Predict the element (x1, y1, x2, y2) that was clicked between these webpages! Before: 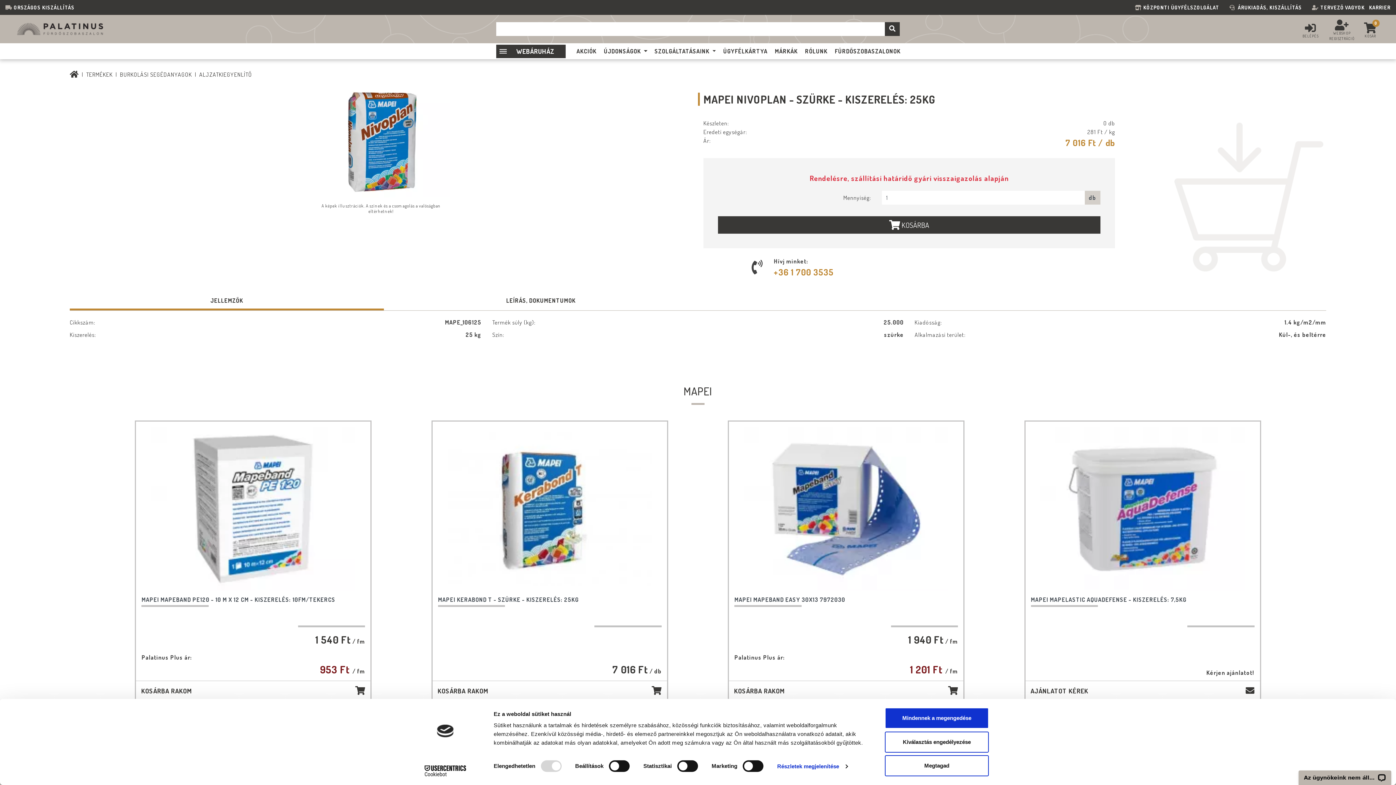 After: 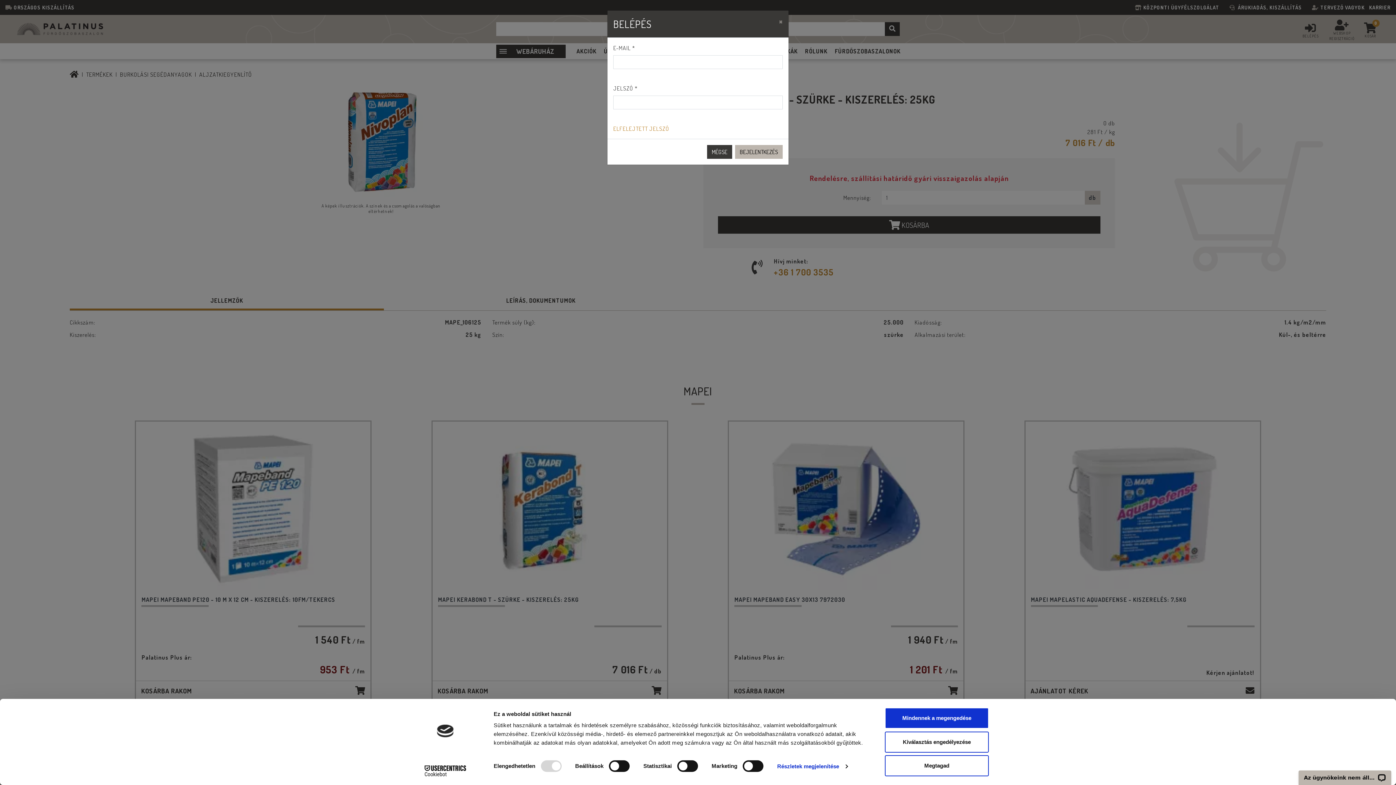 Action: bbox: (1302, 22, 1318, 38) label: BELÉPÉS